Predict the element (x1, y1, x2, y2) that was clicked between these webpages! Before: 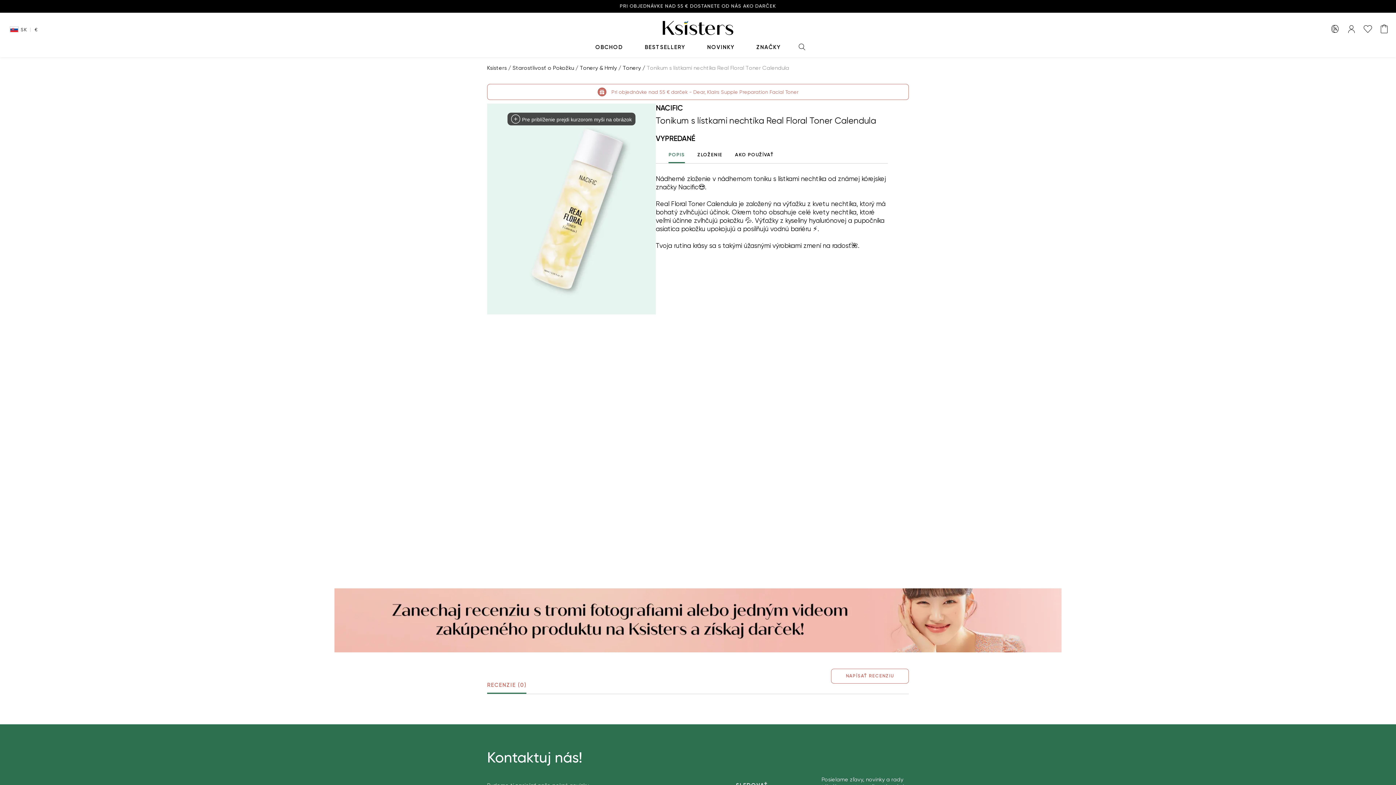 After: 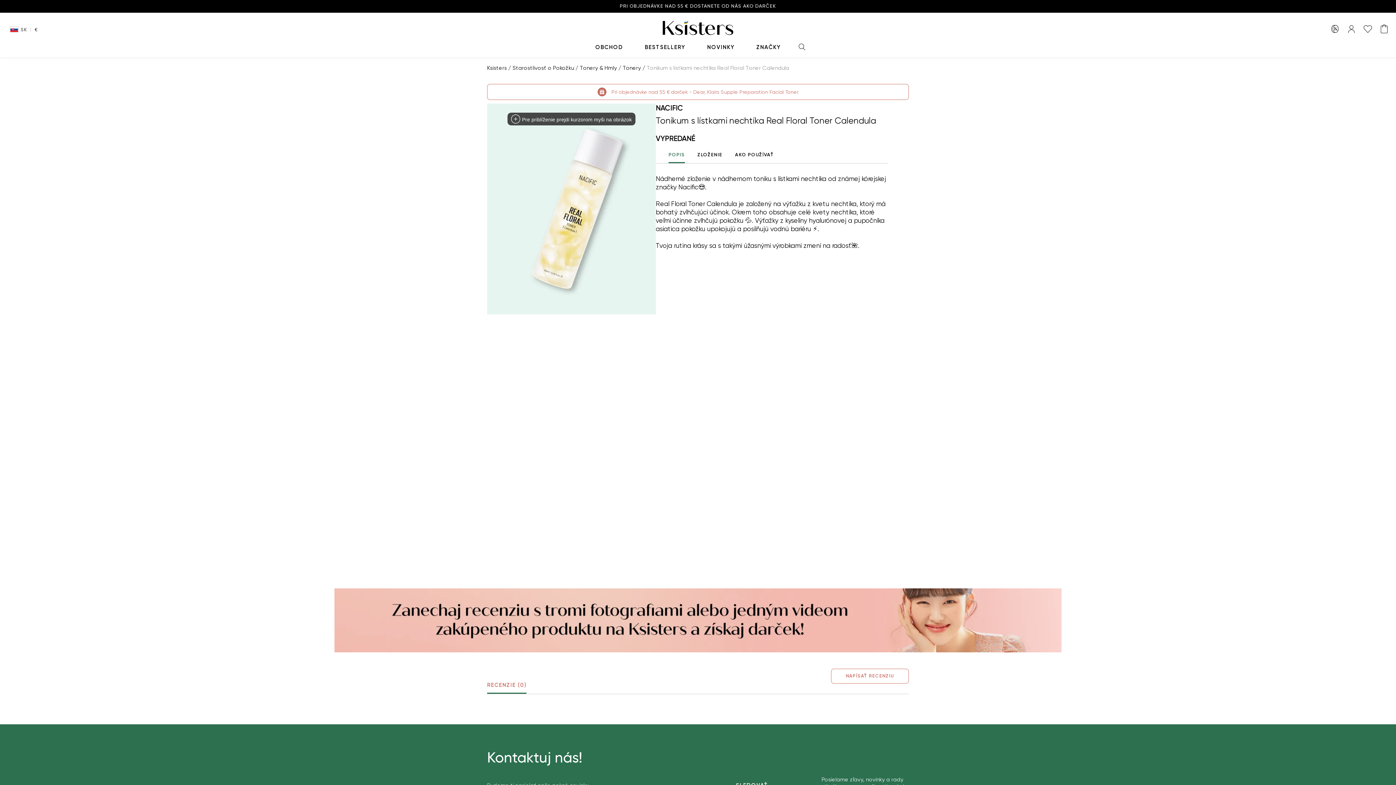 Action: label: ZLOŽENIE bbox: (697, 145, 722, 163)